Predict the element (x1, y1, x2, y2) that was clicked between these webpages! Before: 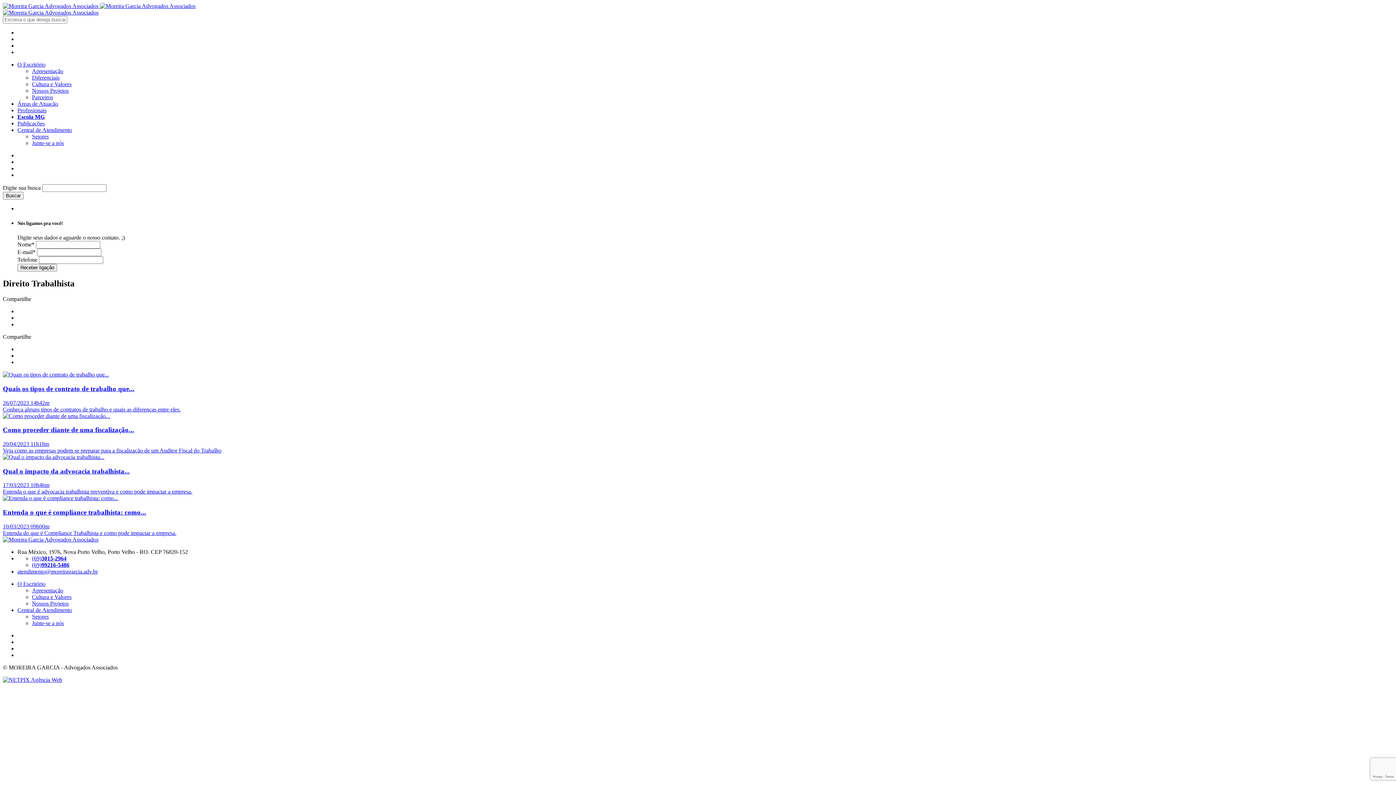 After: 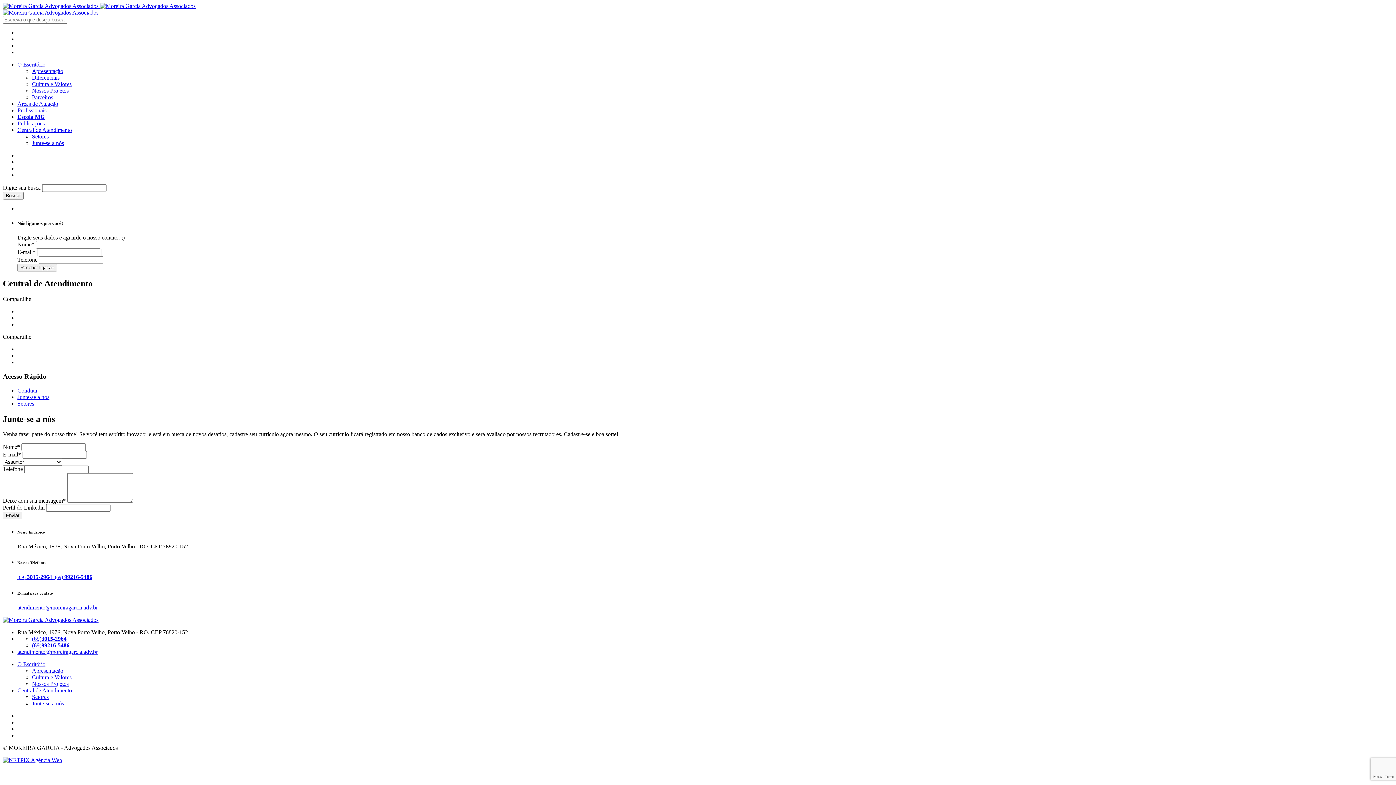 Action: bbox: (32, 620, 64, 626) label: Junte-se a nós